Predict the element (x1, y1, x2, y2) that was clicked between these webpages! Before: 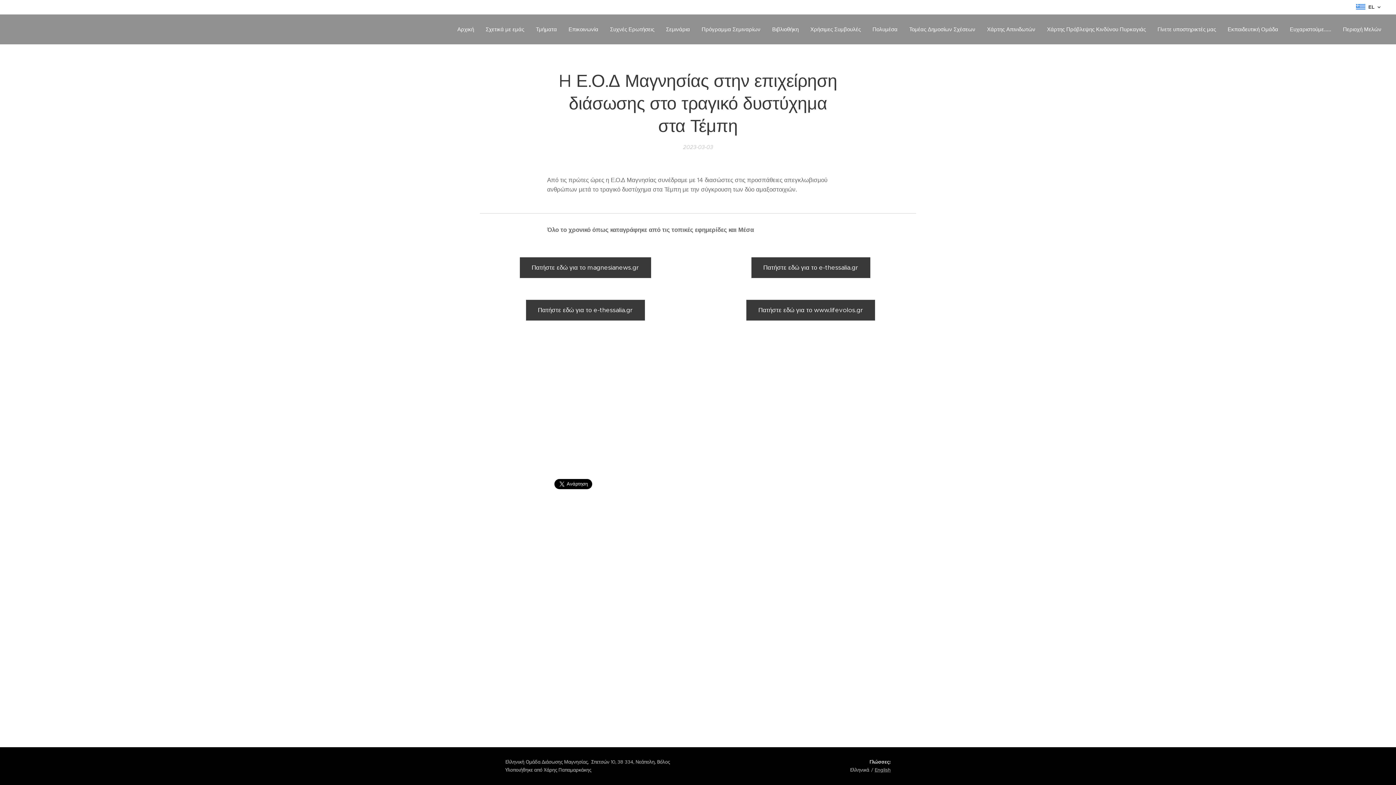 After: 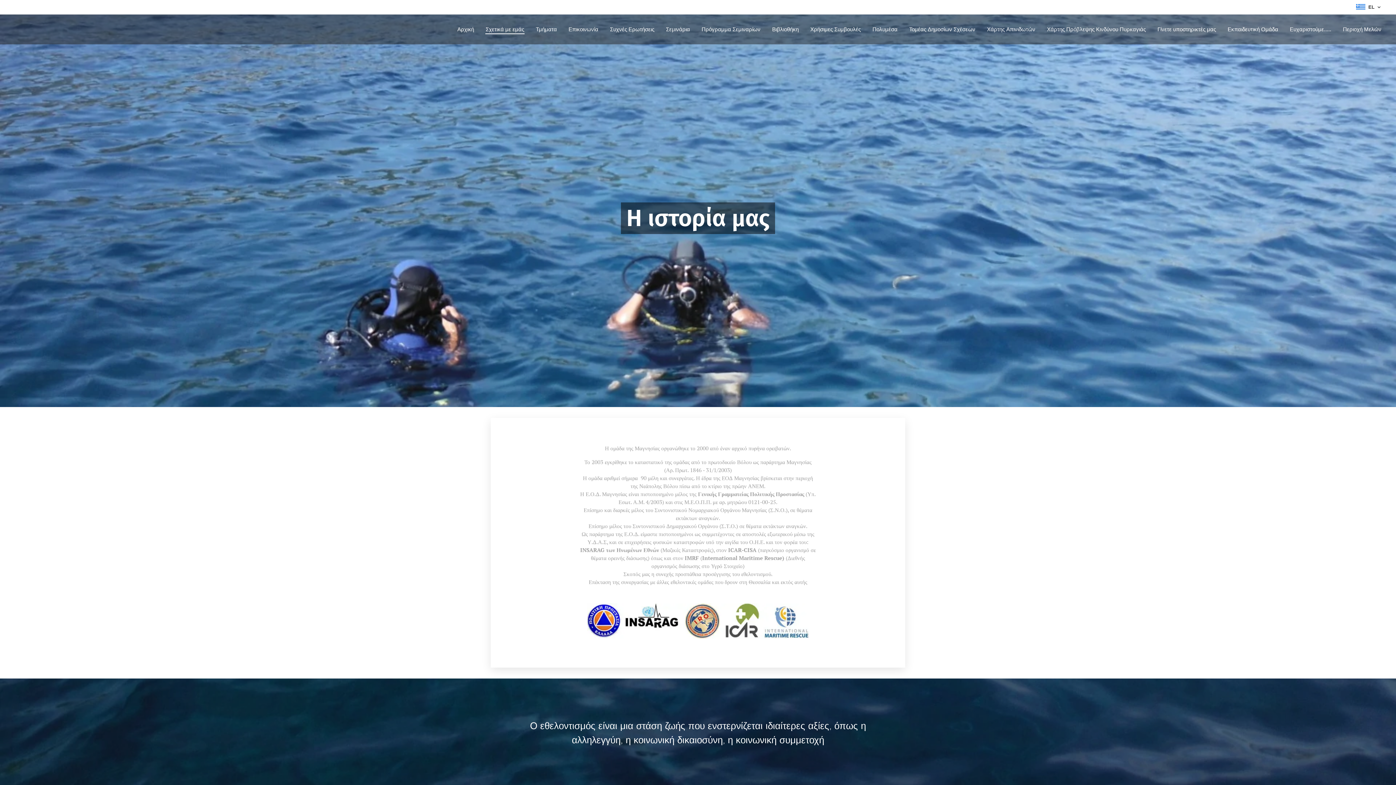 Action: bbox: (480, 20, 530, 38) label: Σχετικά με εμάς